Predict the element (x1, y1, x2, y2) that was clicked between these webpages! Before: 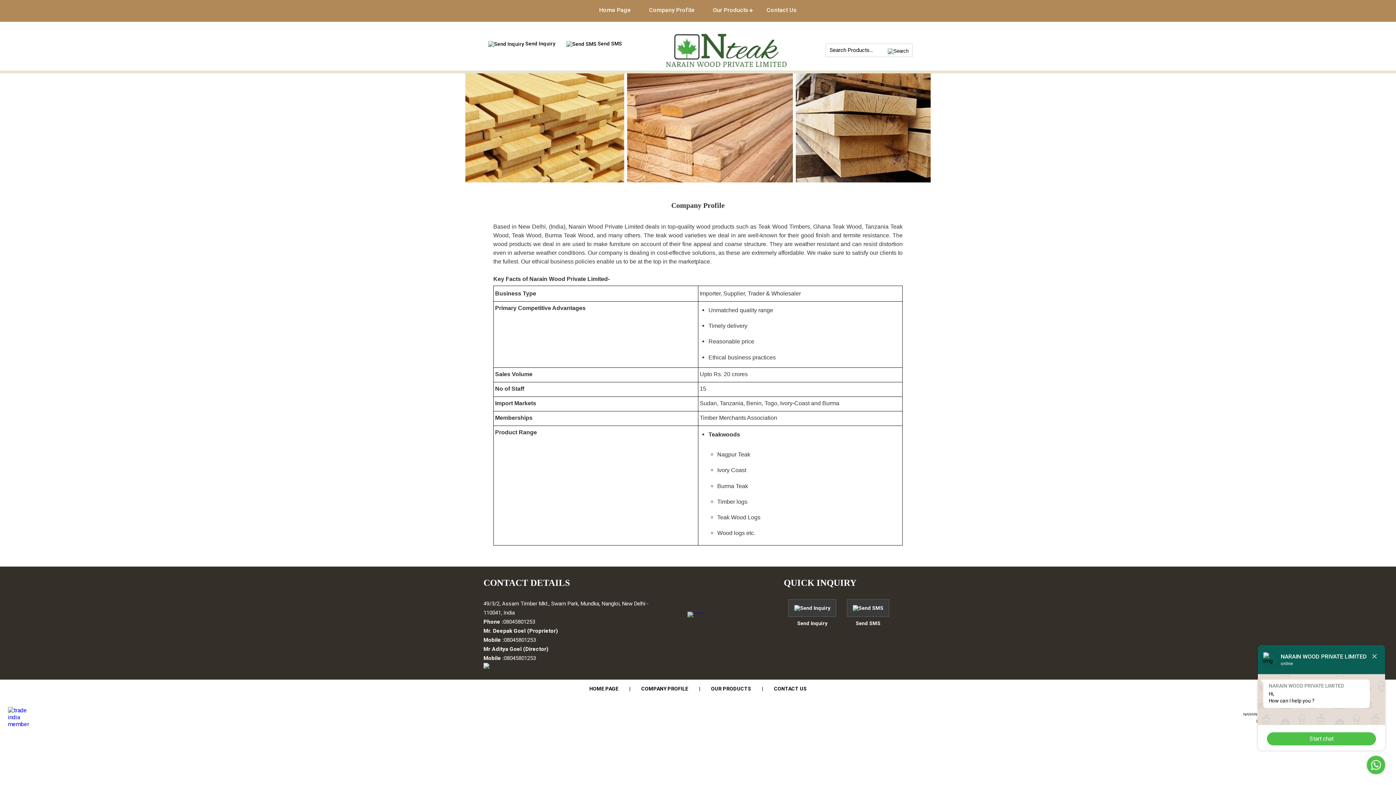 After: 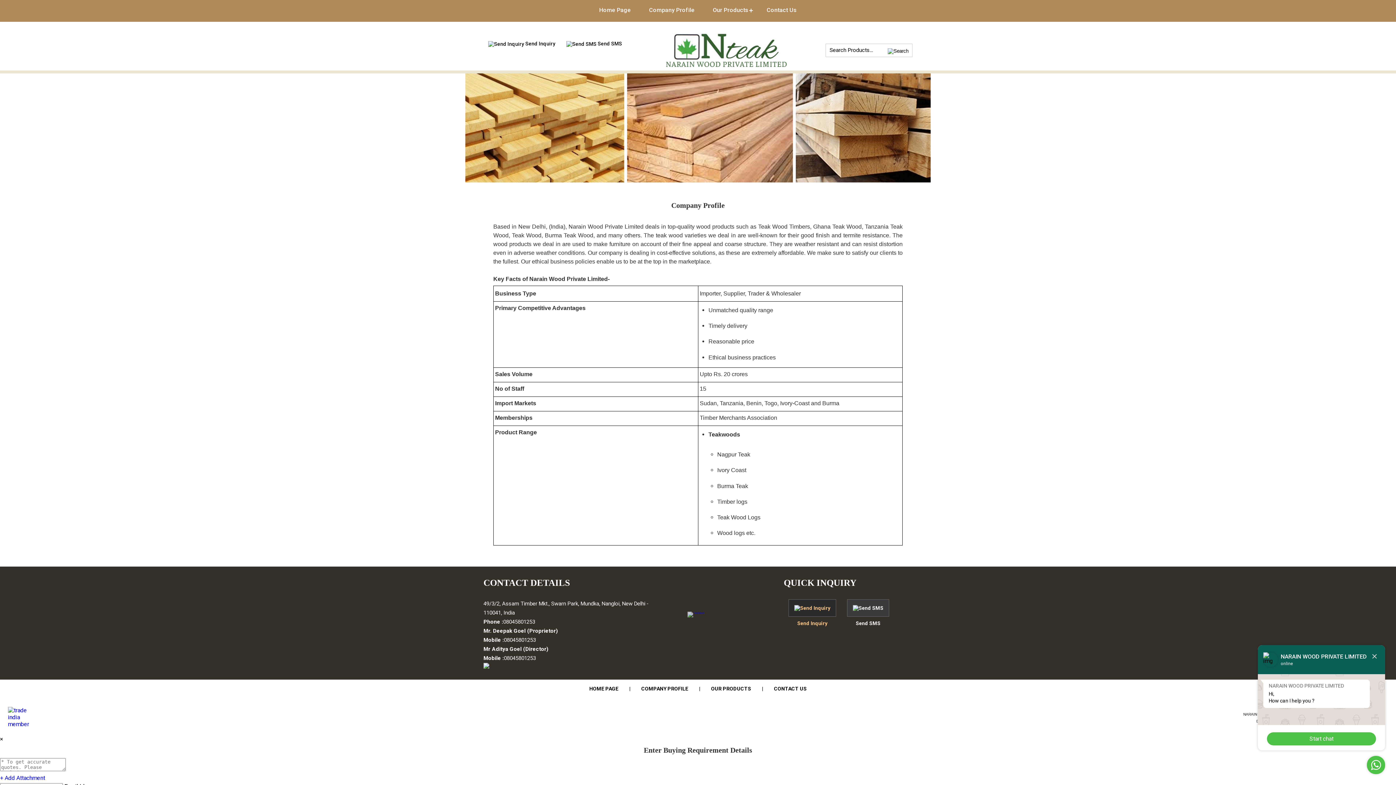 Action: label: Send Inquiry bbox: (784, 620, 841, 626)